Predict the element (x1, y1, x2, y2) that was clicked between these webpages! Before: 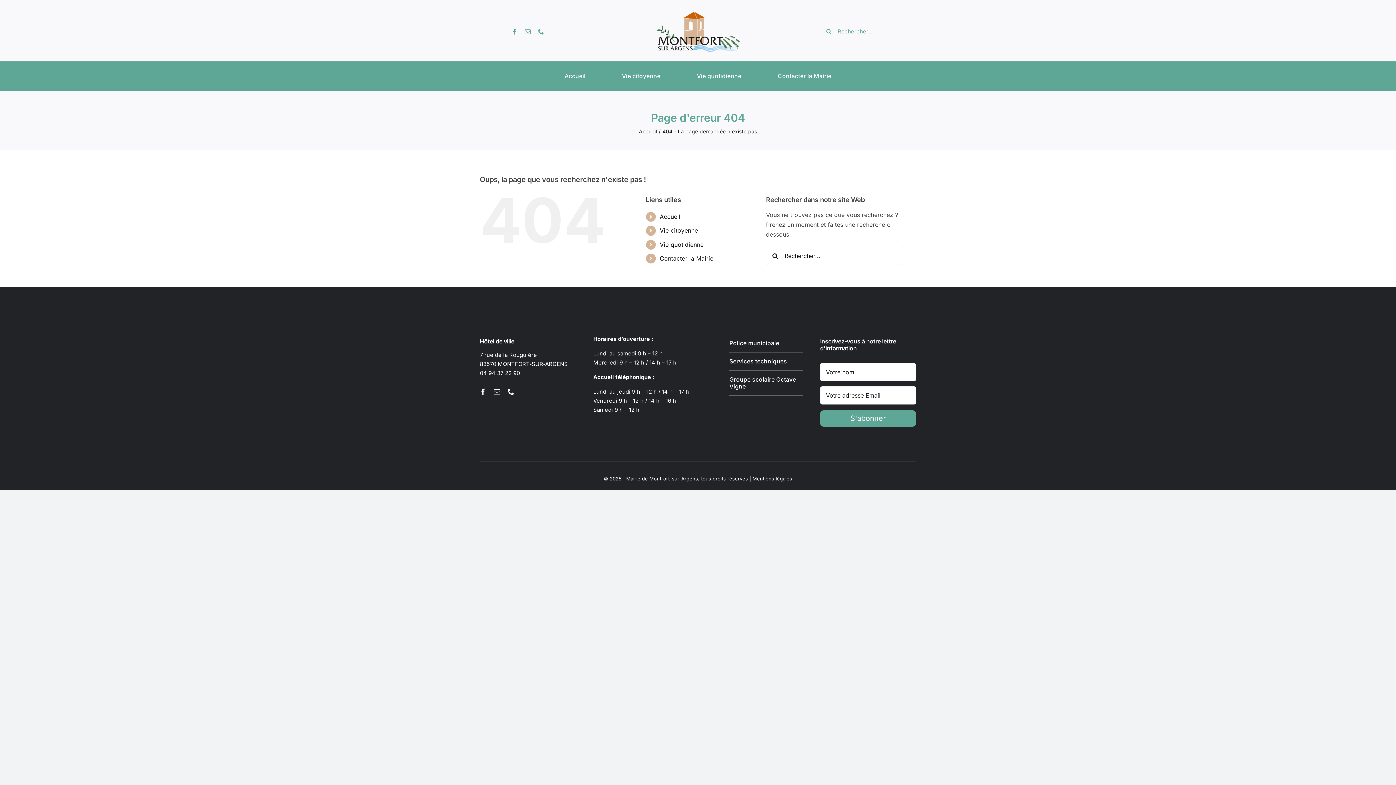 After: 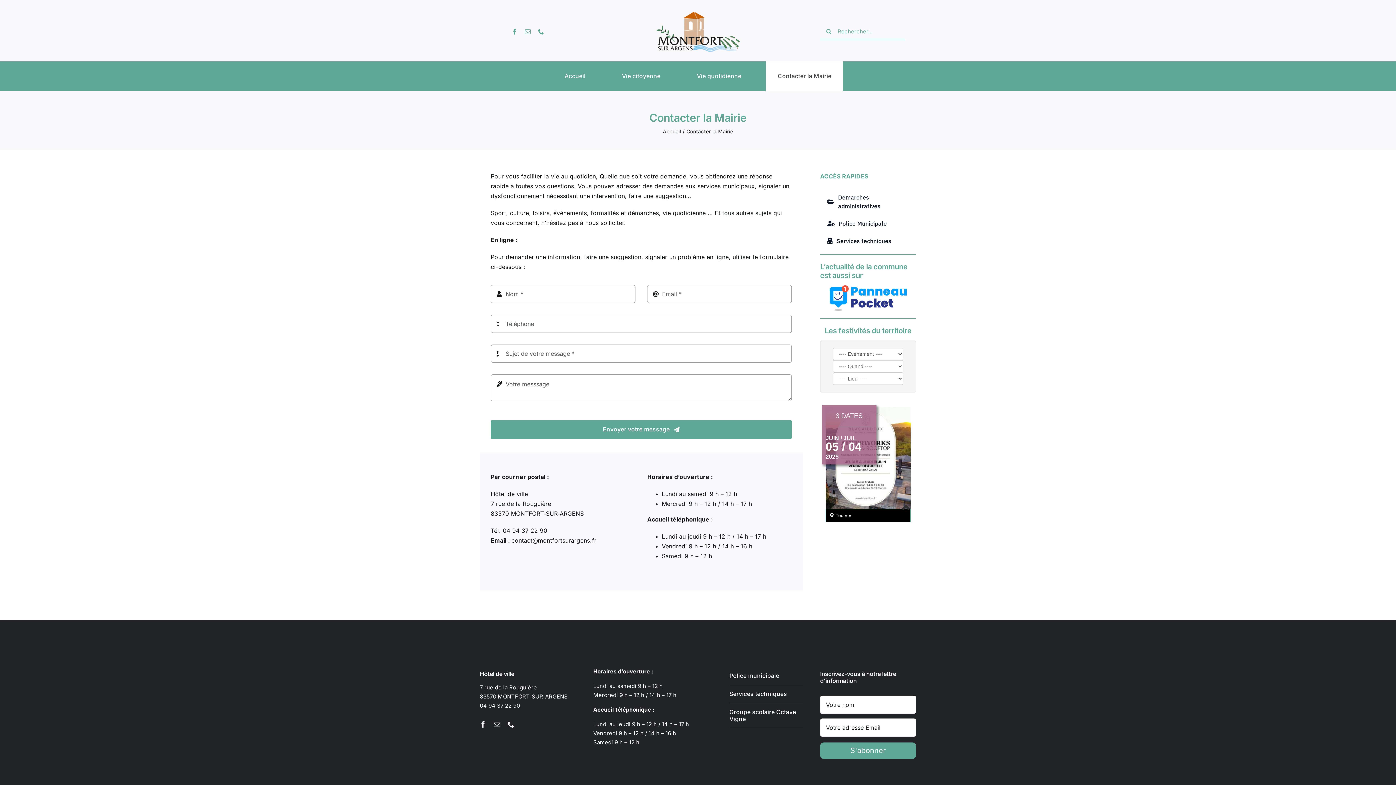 Action: bbox: (766, 60, 843, 91) label: Contacter la Mairie